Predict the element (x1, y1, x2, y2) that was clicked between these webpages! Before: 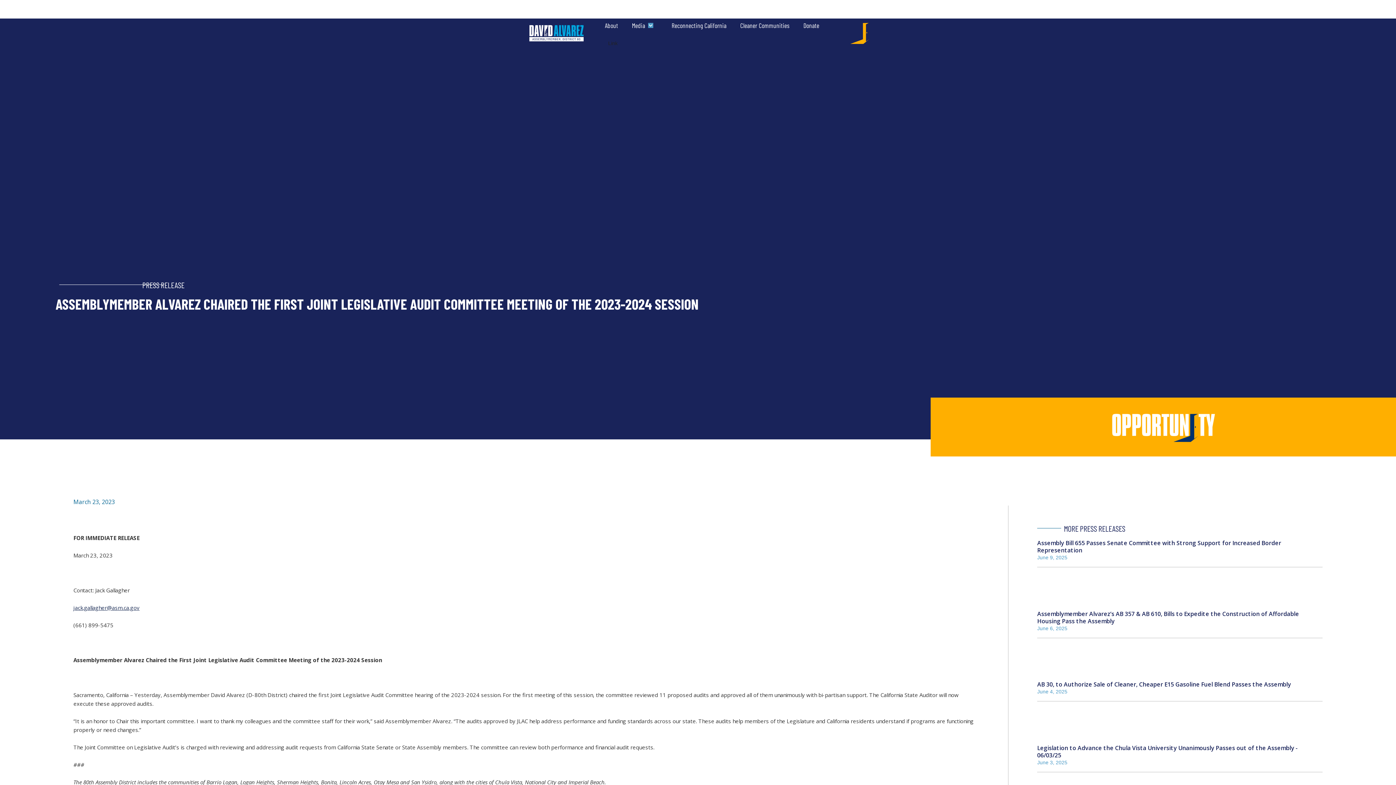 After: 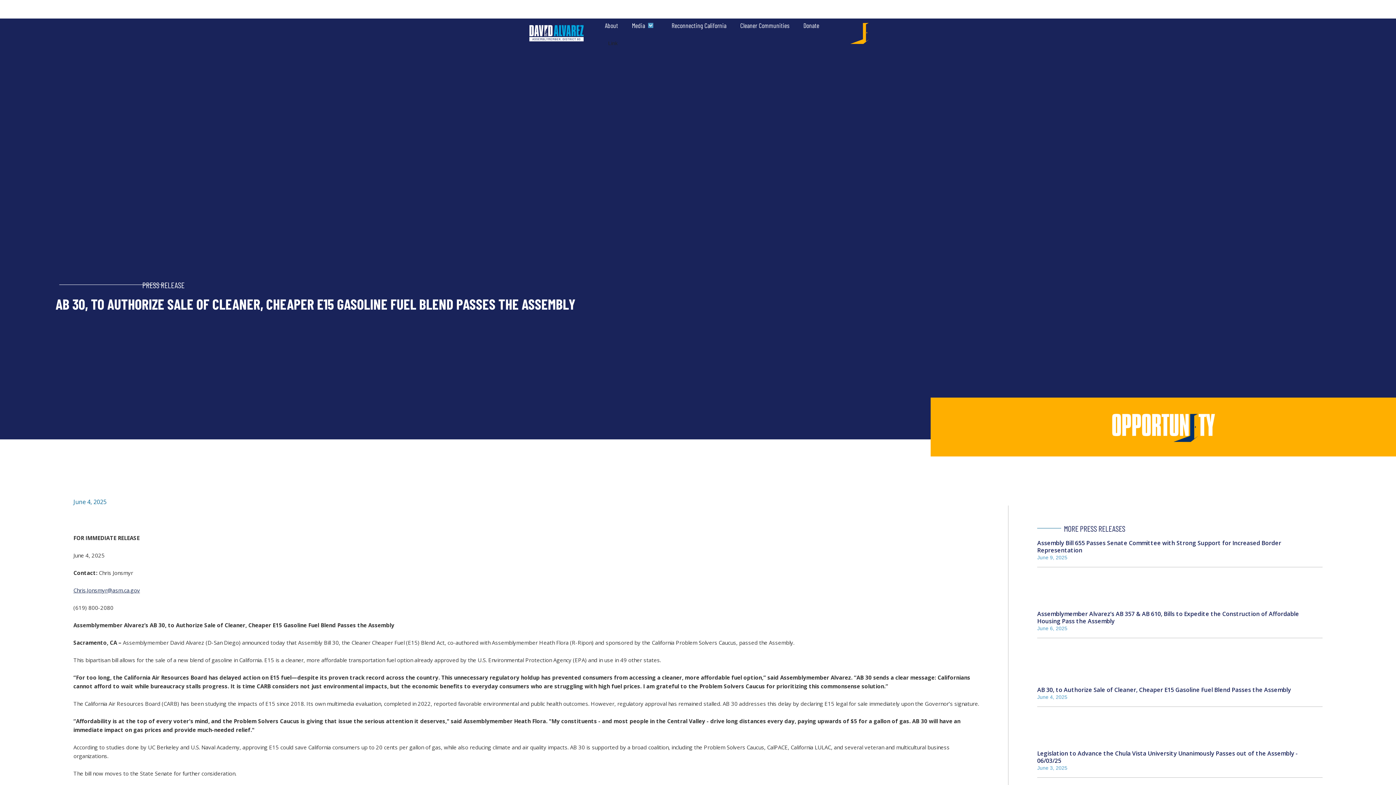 Action: label: AB 30, to Authorize Sale of Cleaner, Cheaper E15 Gasoline Fuel Blend Passes the Assembly bbox: (1037, 681, 1322, 688)